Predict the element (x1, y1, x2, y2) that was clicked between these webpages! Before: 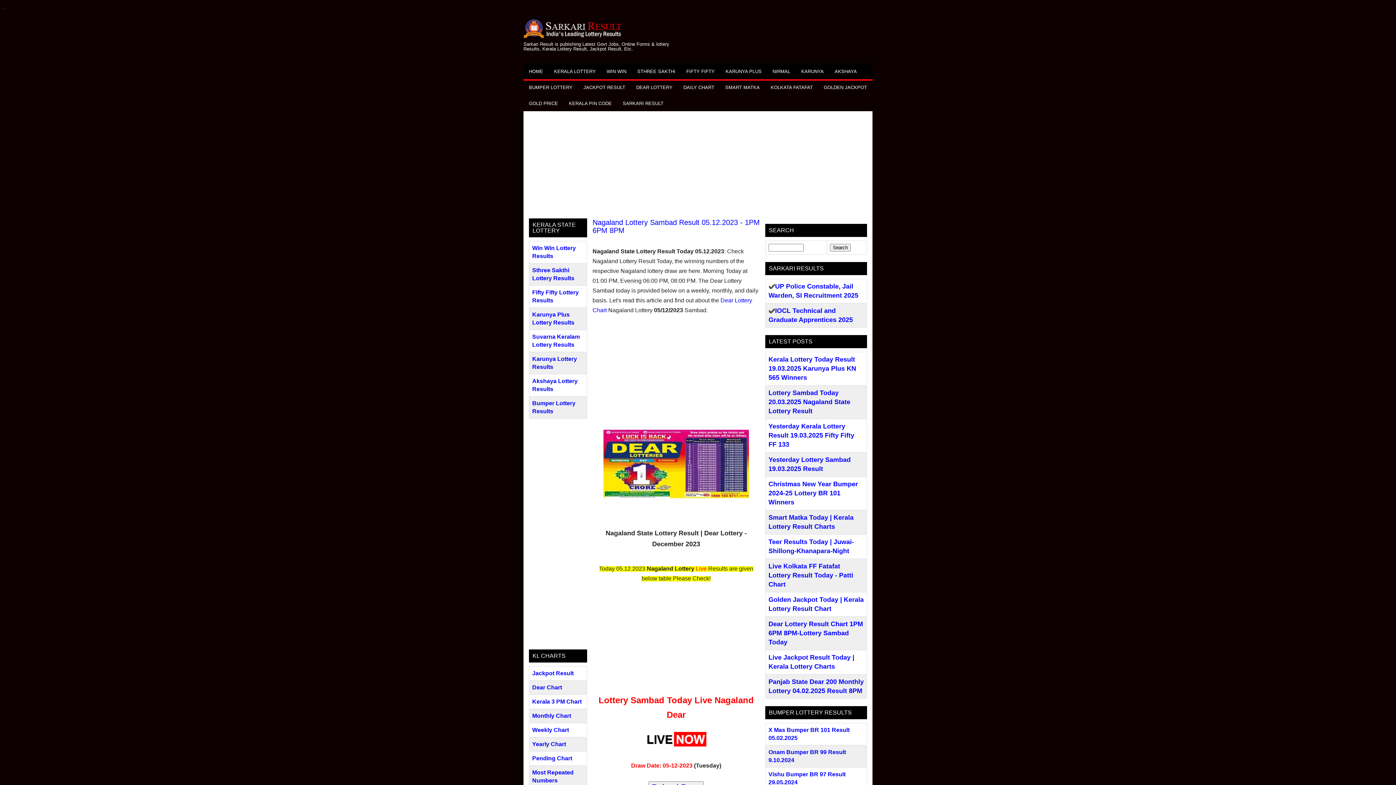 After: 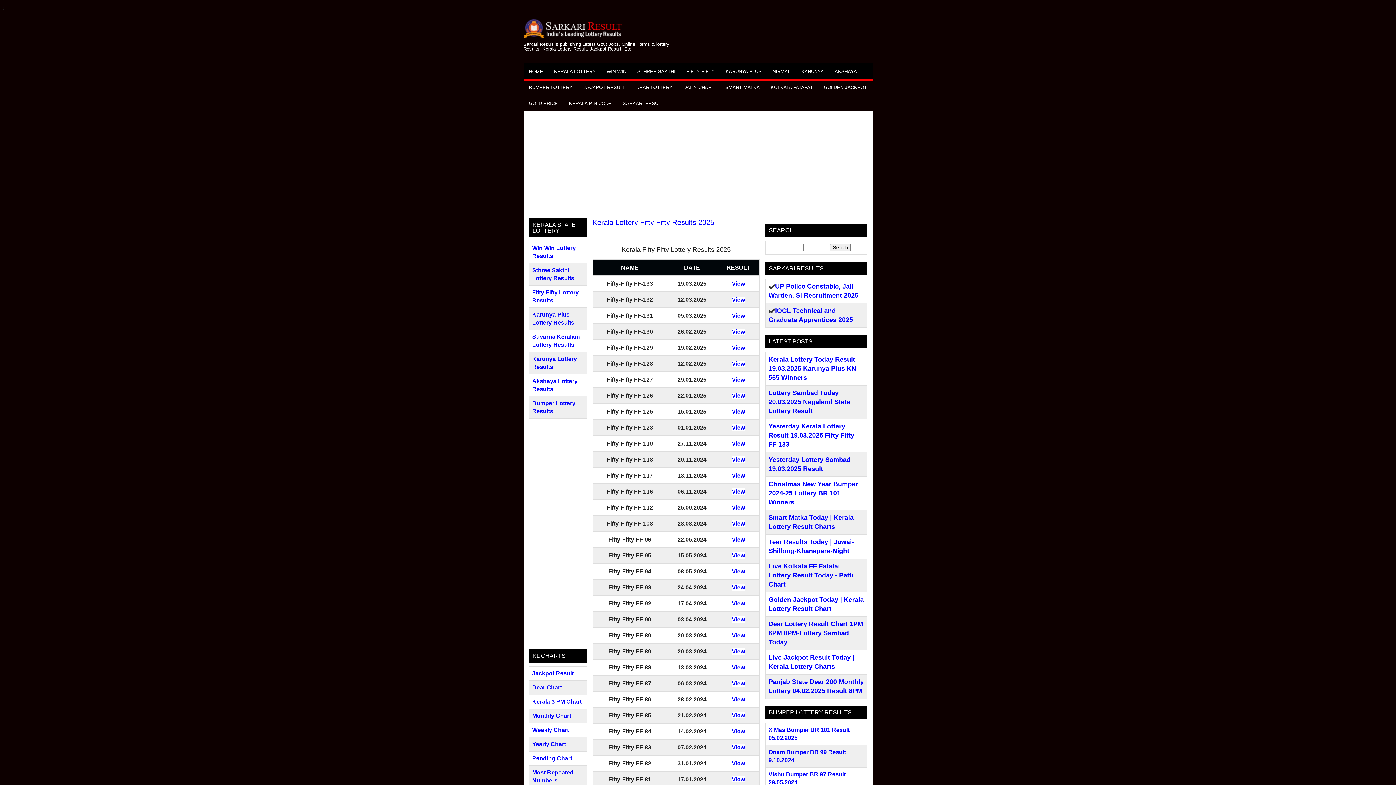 Action: label: FIFTY FIFTY bbox: (681, 63, 720, 79)